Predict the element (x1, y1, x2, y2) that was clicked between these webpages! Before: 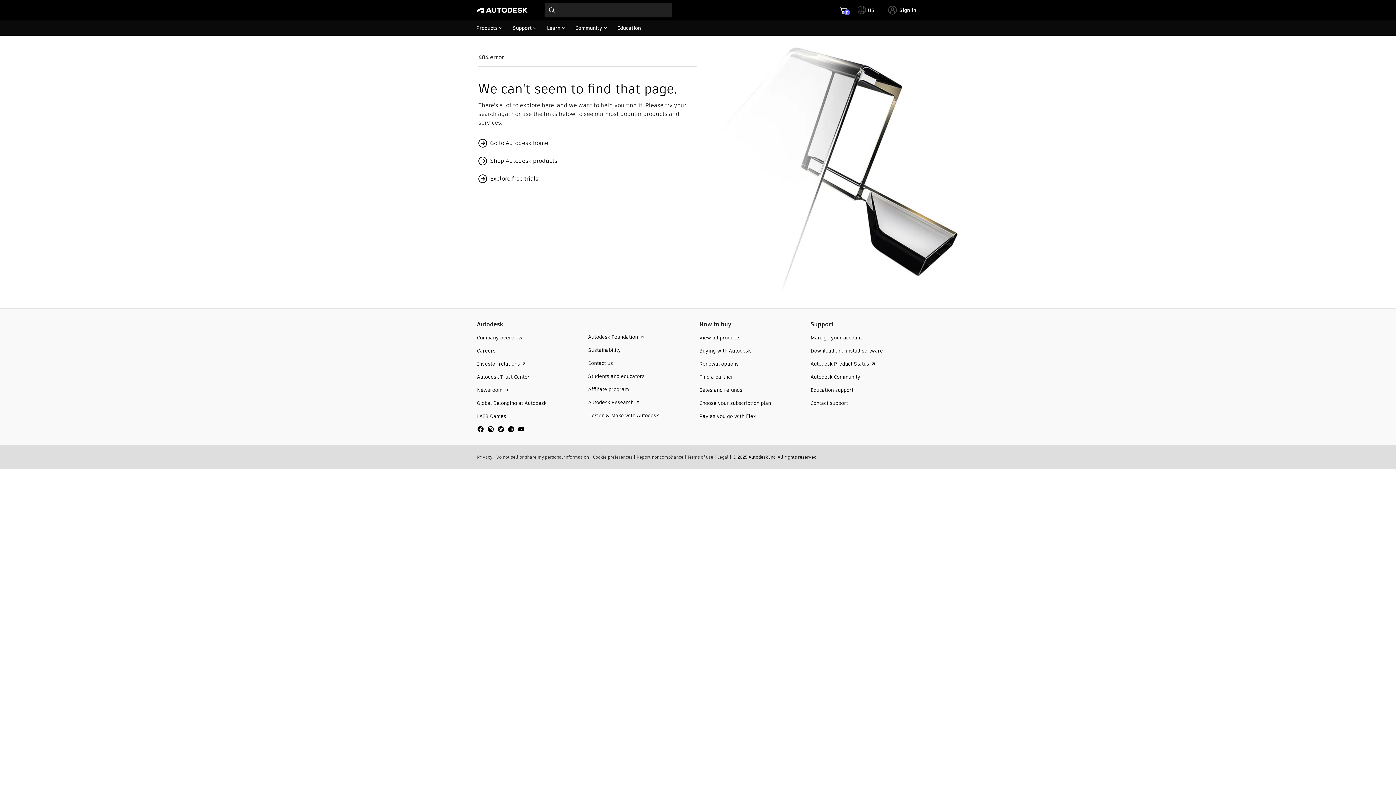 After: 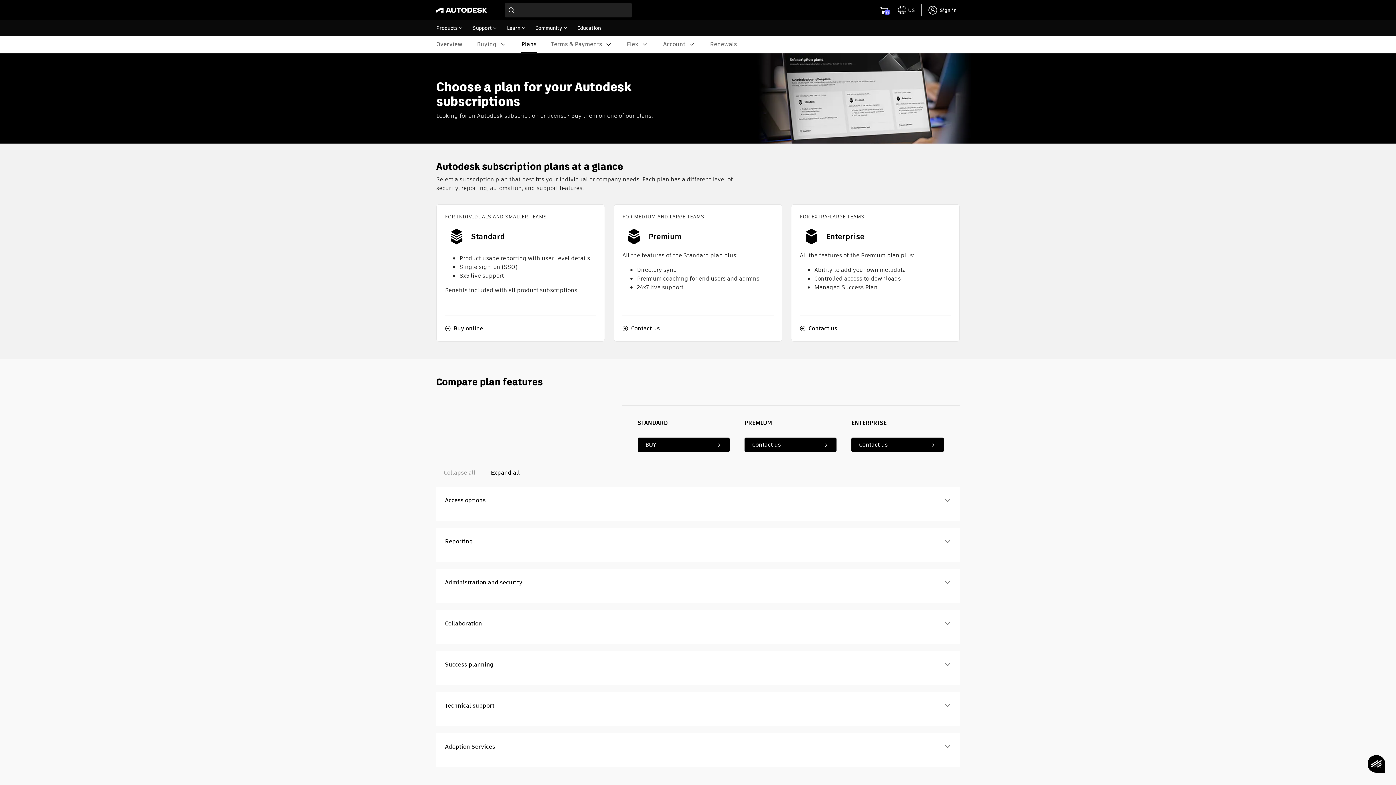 Action: label: Choose your subscription plan bbox: (699, 399, 771, 406)